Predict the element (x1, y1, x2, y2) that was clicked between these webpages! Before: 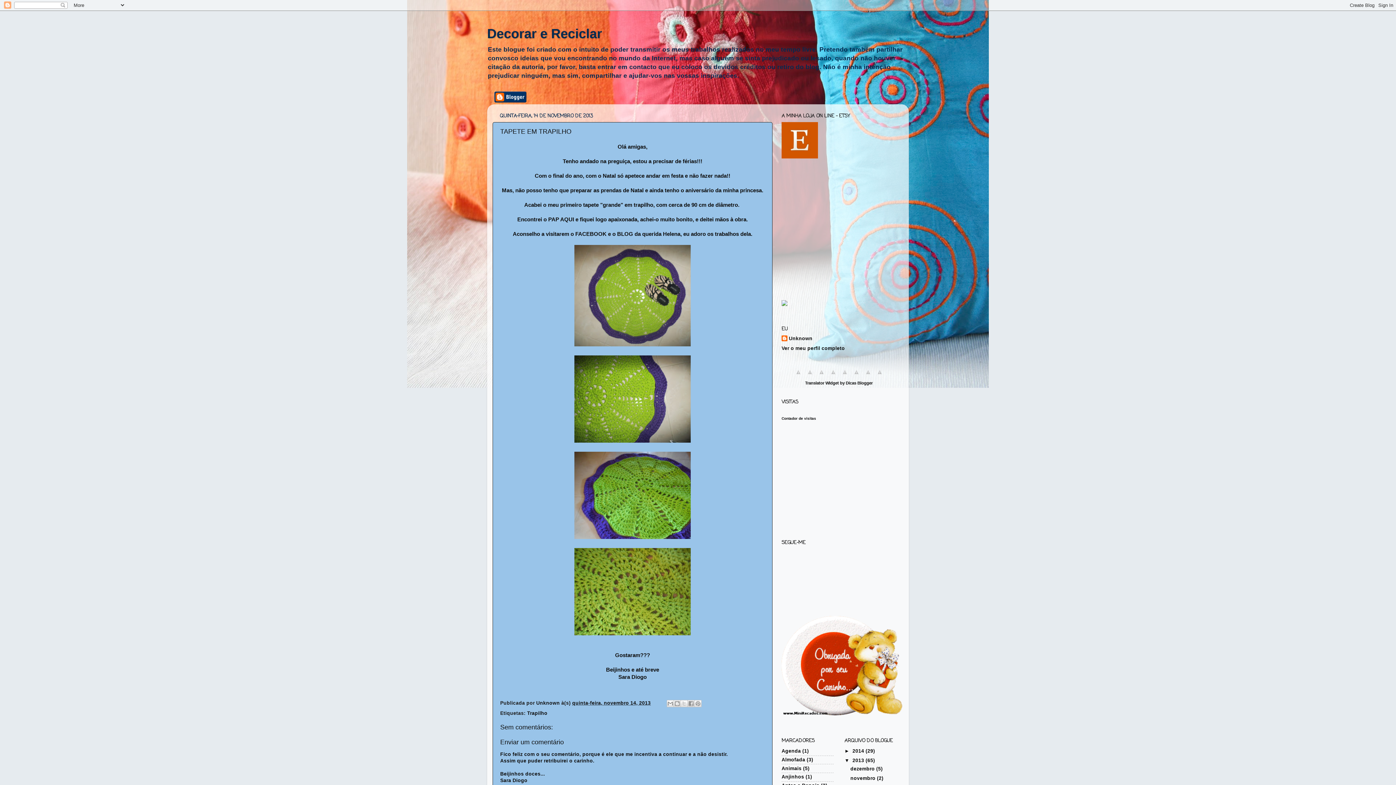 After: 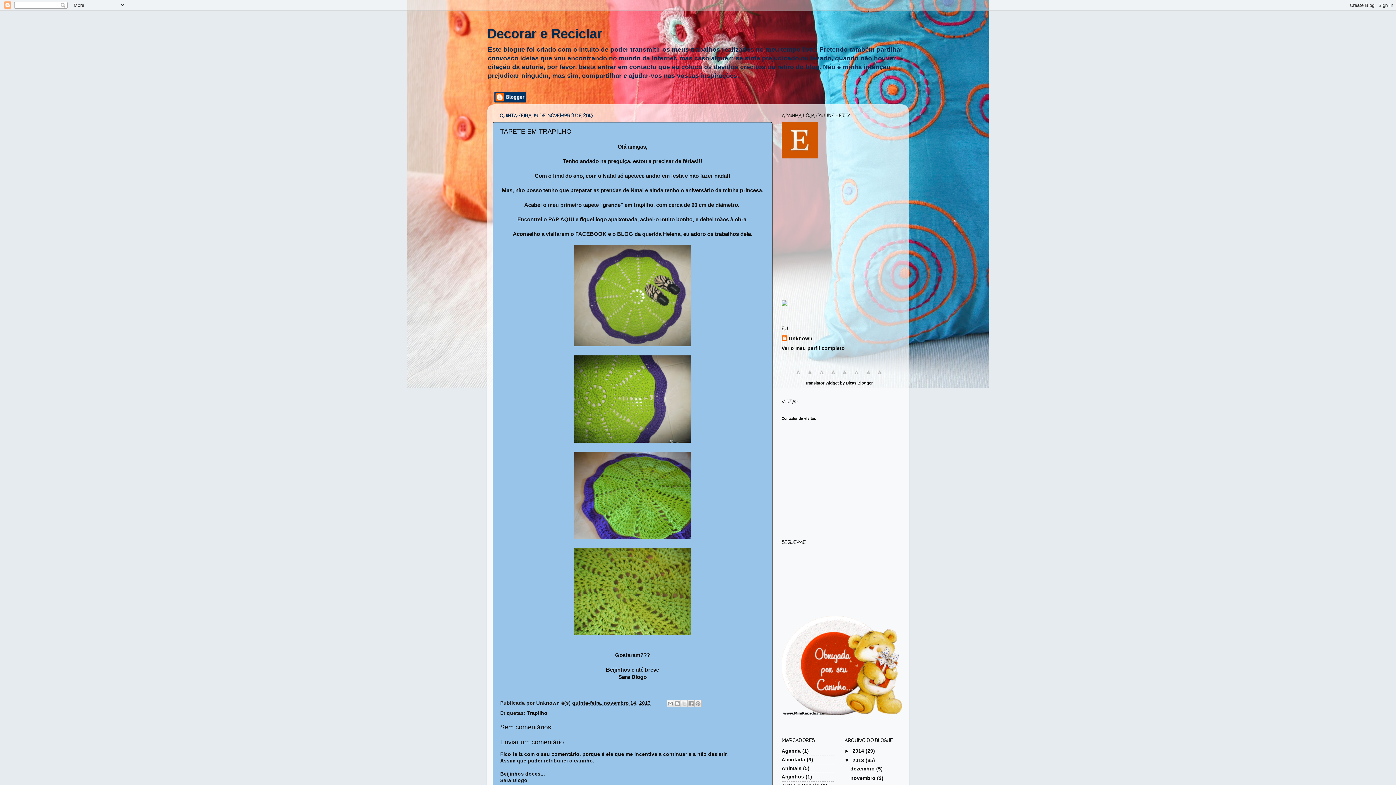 Action: bbox: (839, 373, 850, 379)